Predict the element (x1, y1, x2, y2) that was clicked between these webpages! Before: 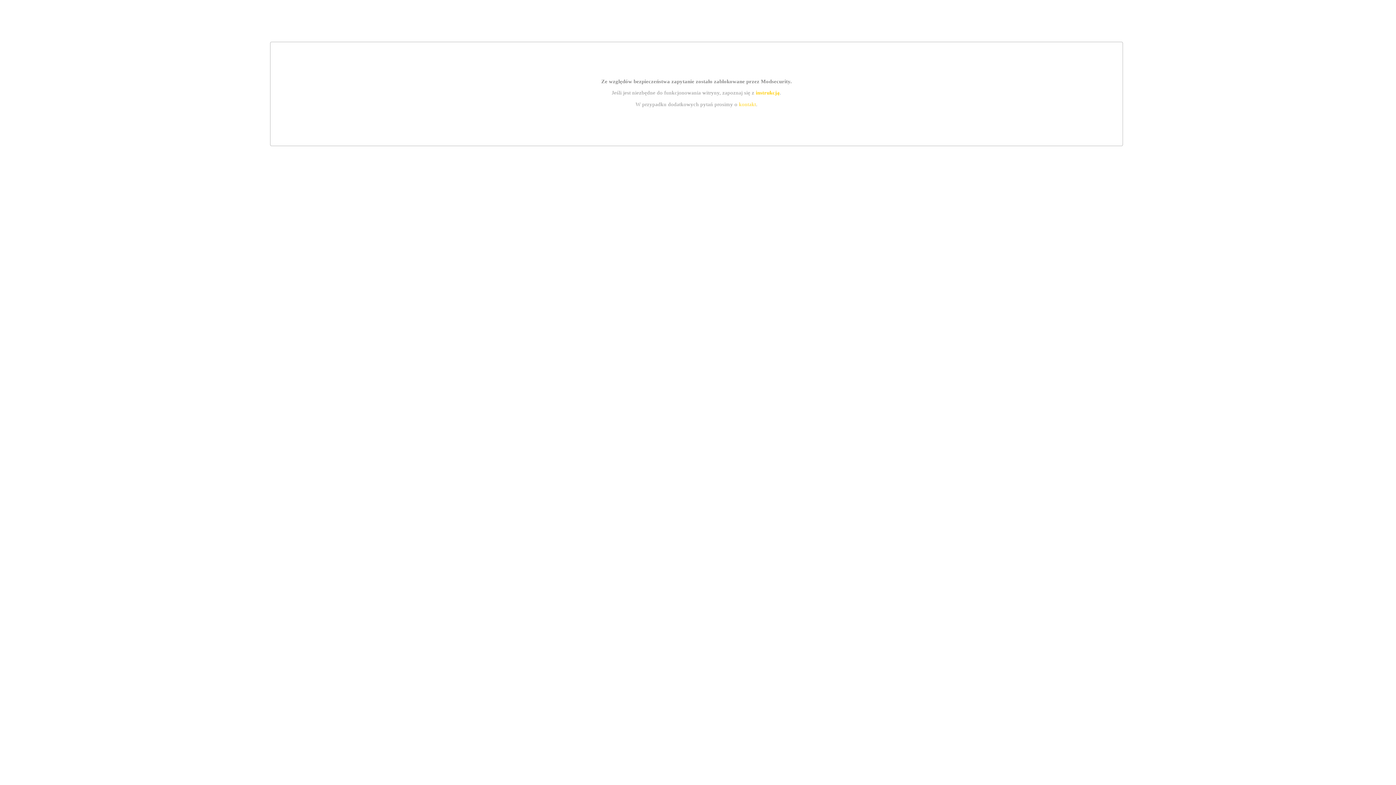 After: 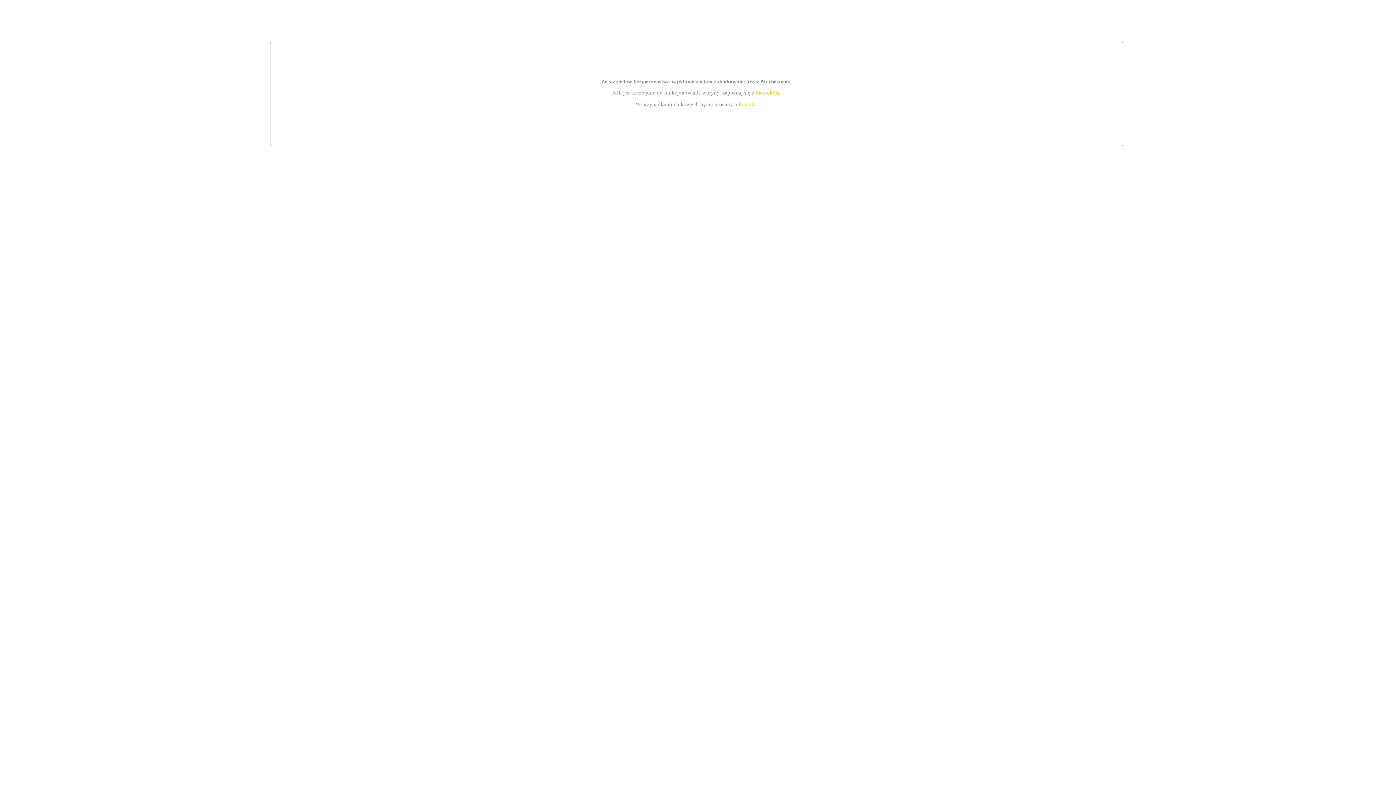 Action: bbox: (739, 101, 756, 107) label: kontakt